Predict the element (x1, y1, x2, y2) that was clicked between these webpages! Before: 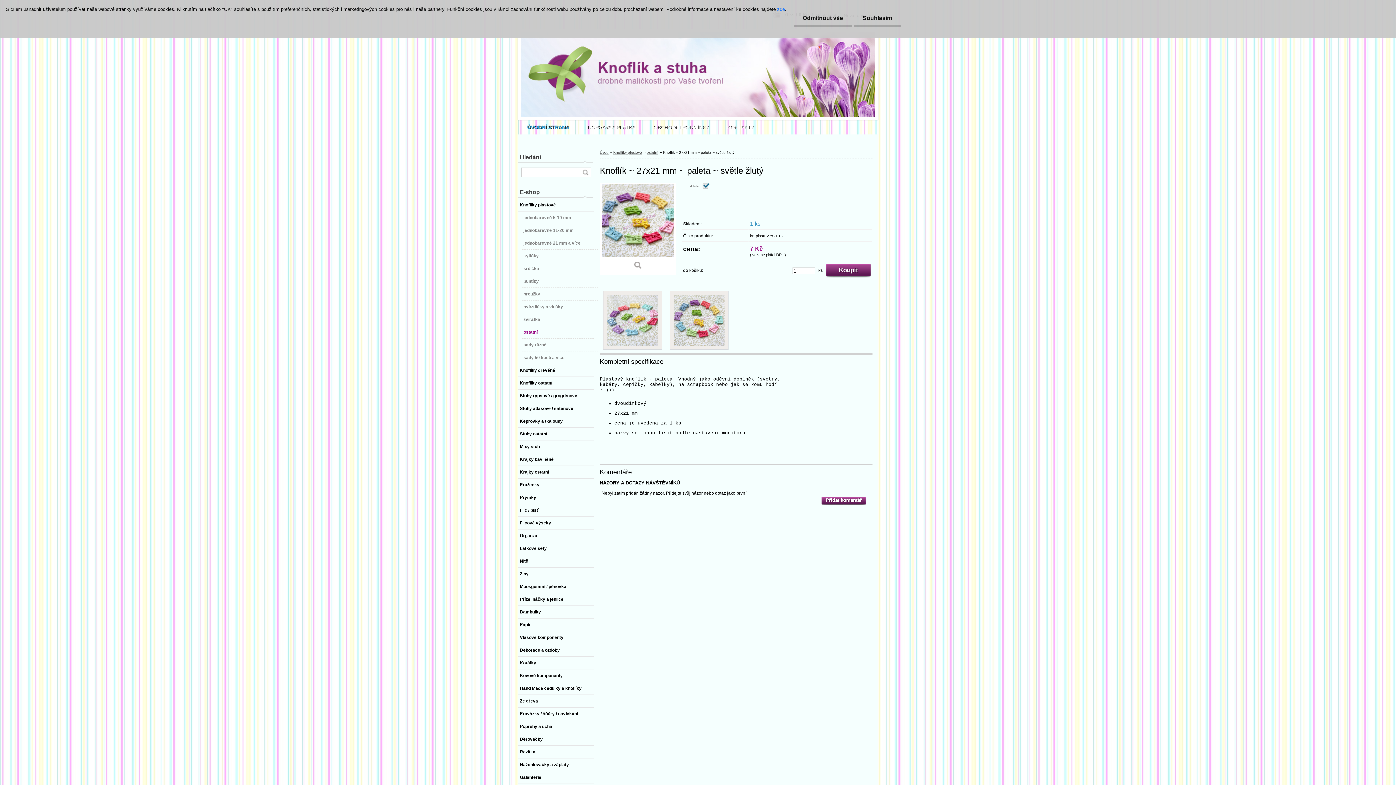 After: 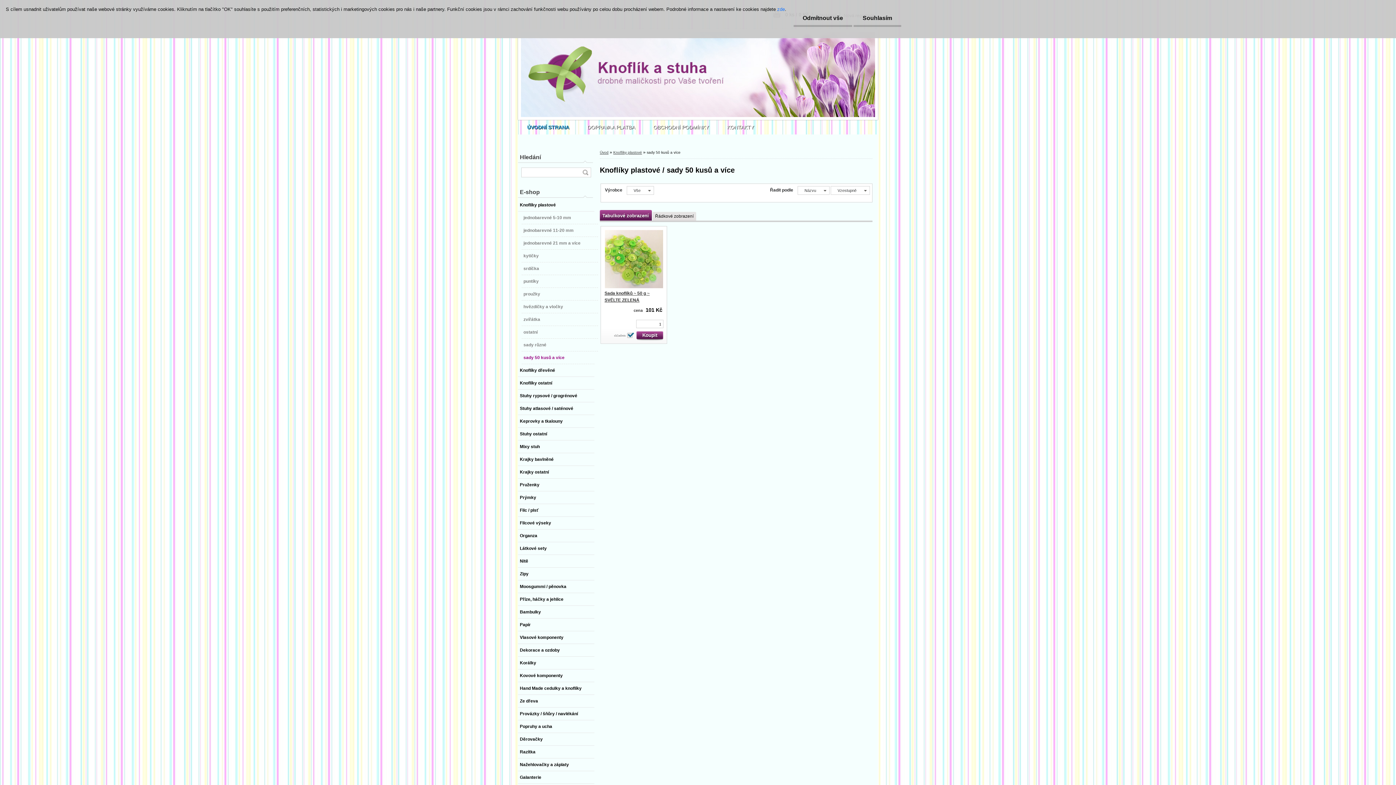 Action: label: sady 50 kusů a více bbox: (521, 351, 598, 364)